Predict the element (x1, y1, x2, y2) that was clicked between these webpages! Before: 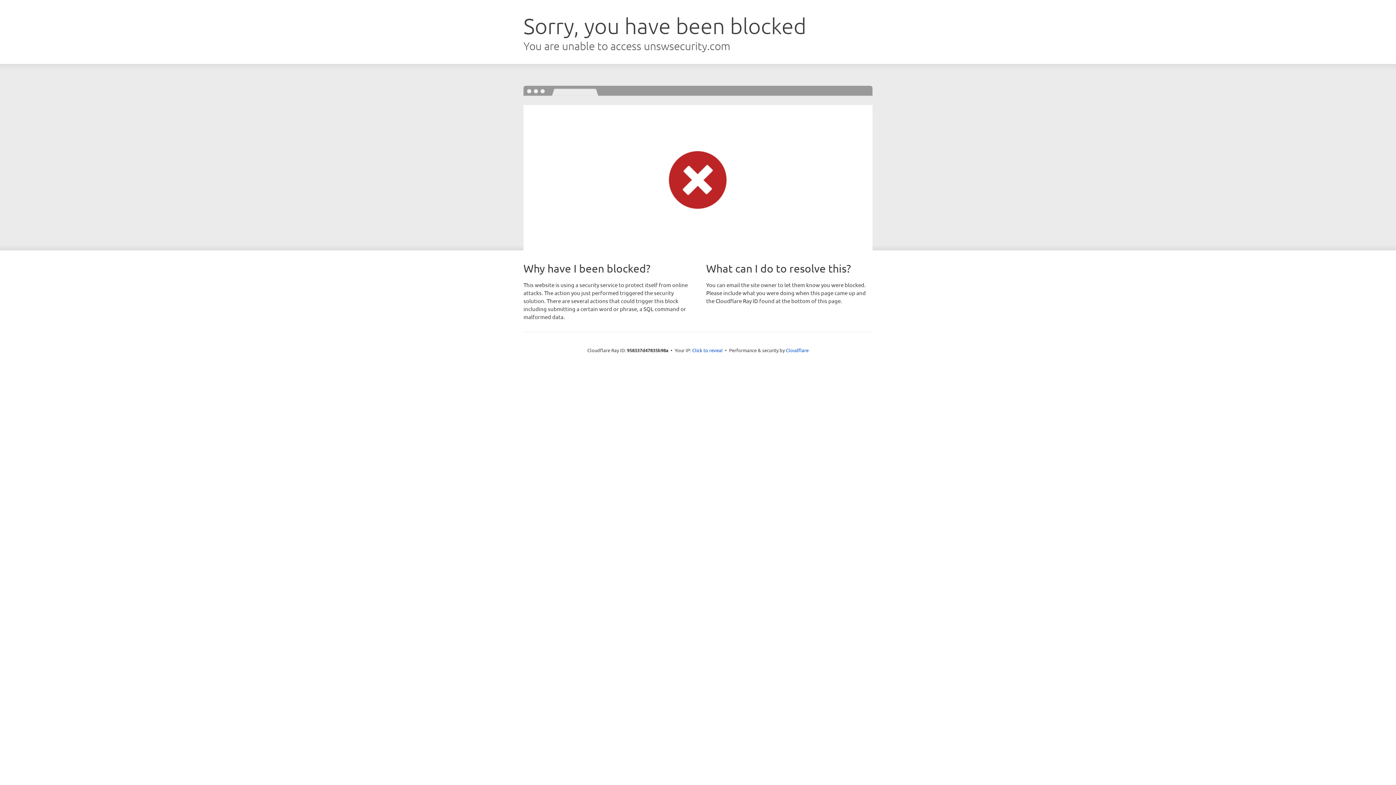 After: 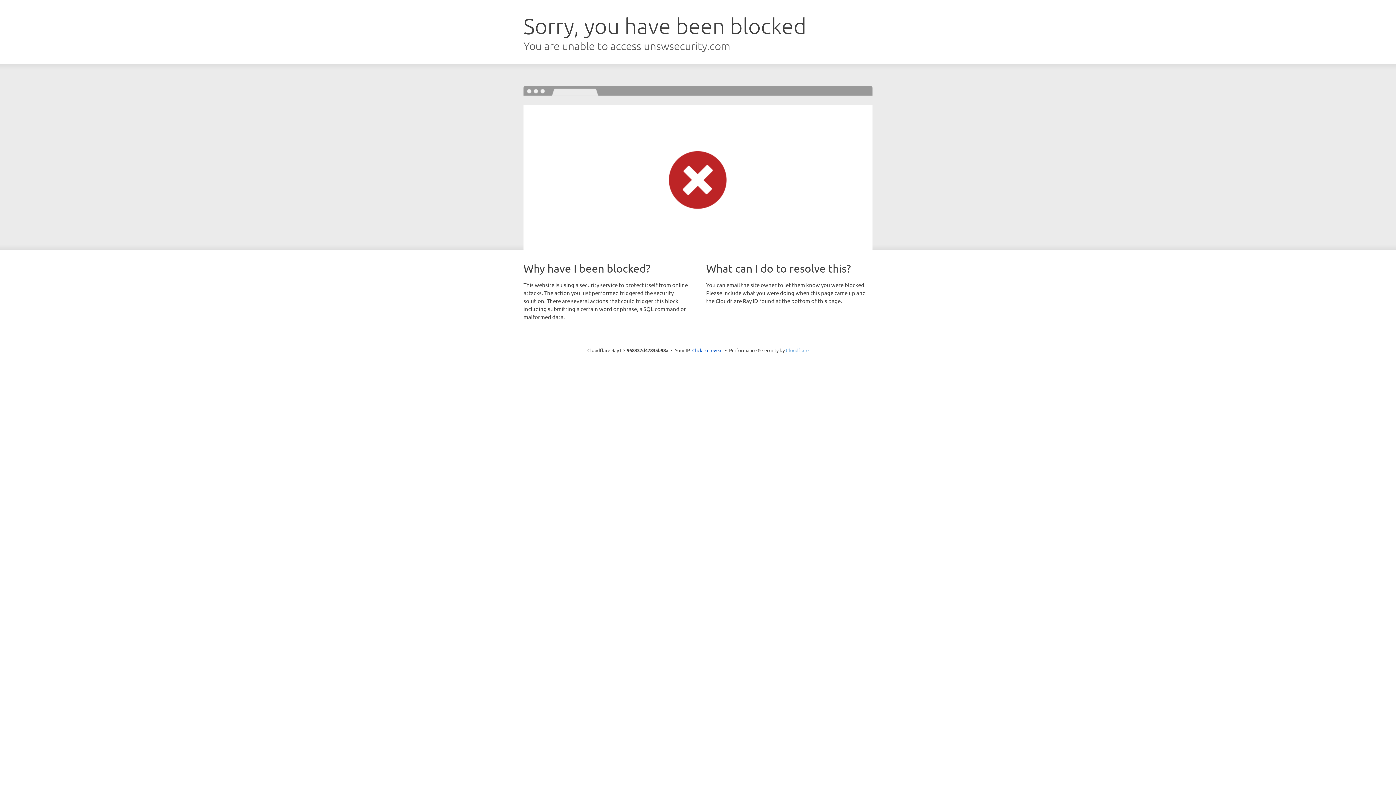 Action: label: Cloudflare bbox: (786, 347, 808, 353)